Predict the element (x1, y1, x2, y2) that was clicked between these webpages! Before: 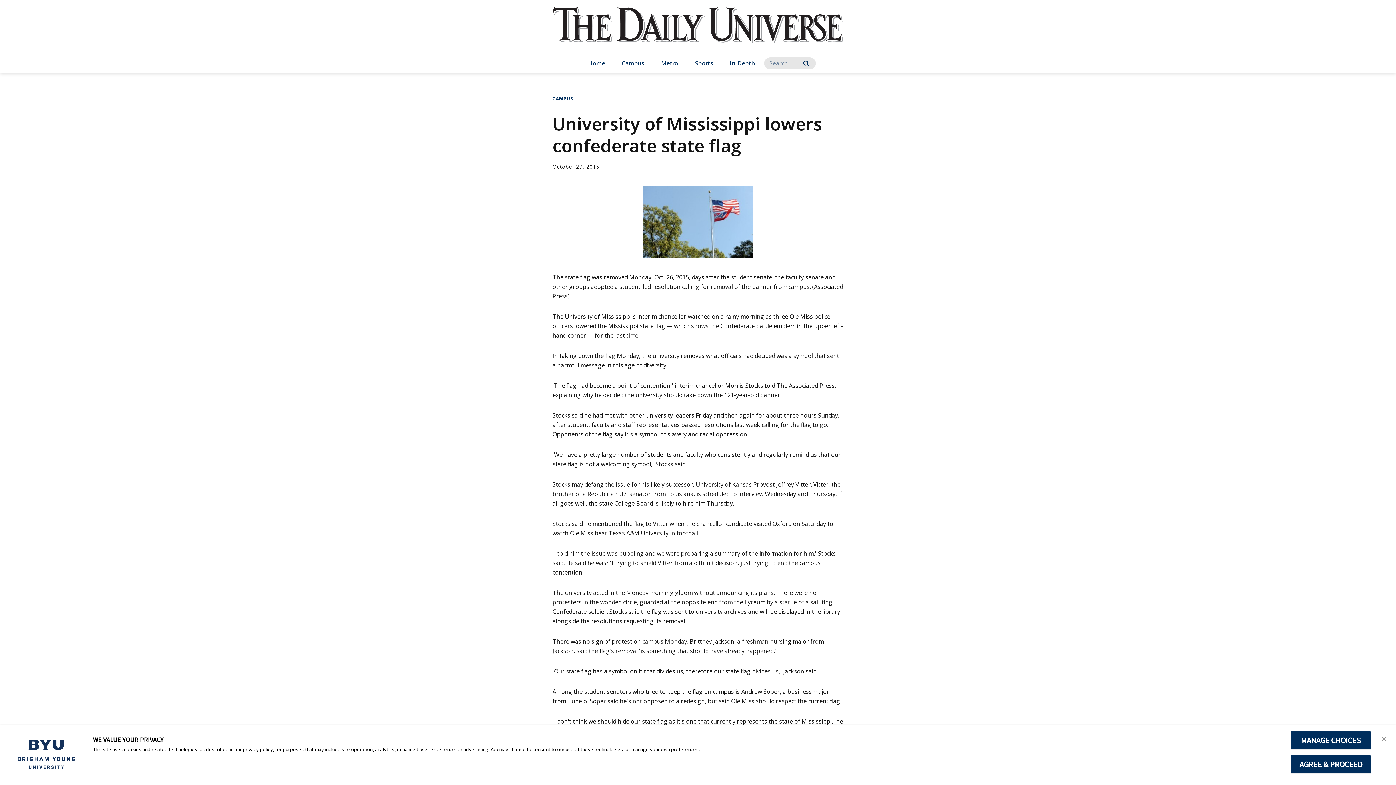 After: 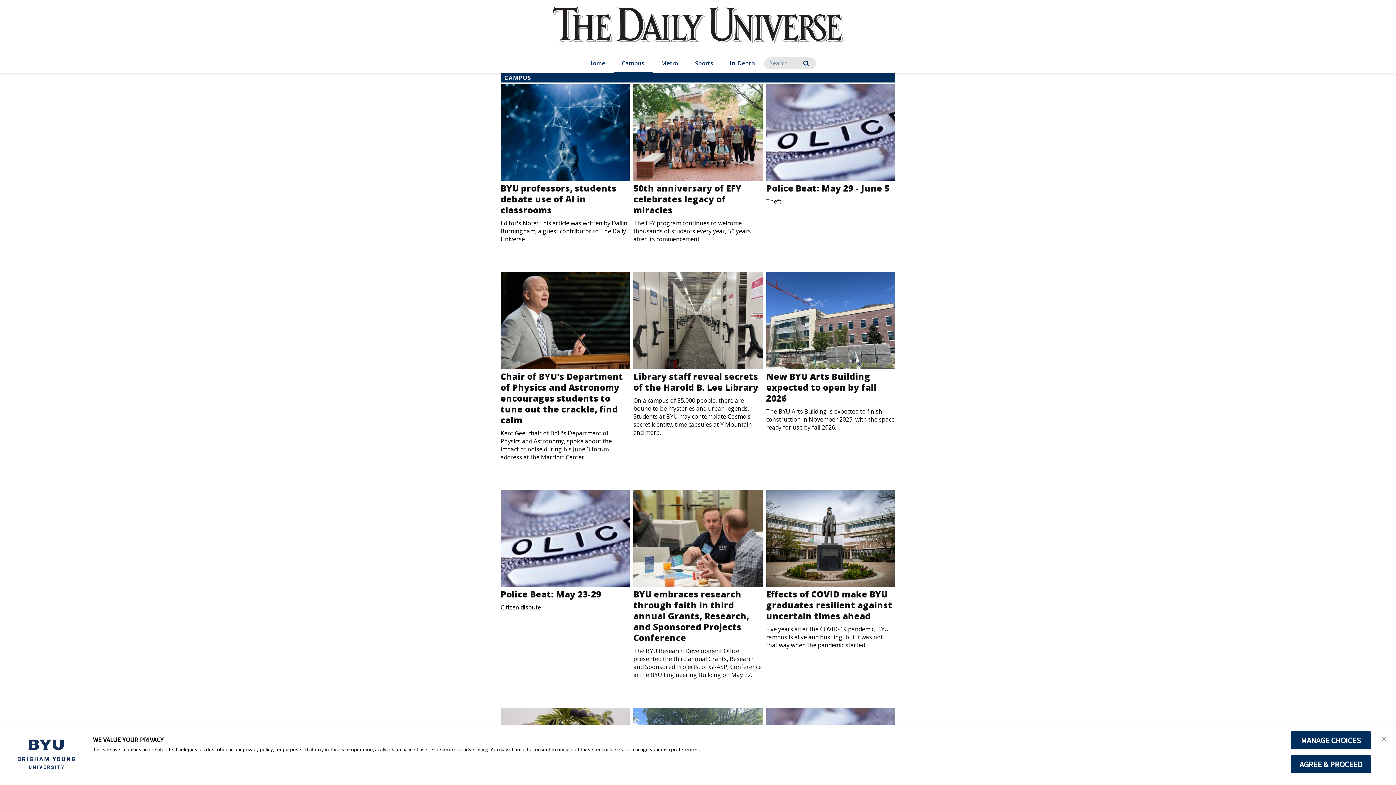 Action: label: CAMPUS bbox: (552, 95, 573, 102)